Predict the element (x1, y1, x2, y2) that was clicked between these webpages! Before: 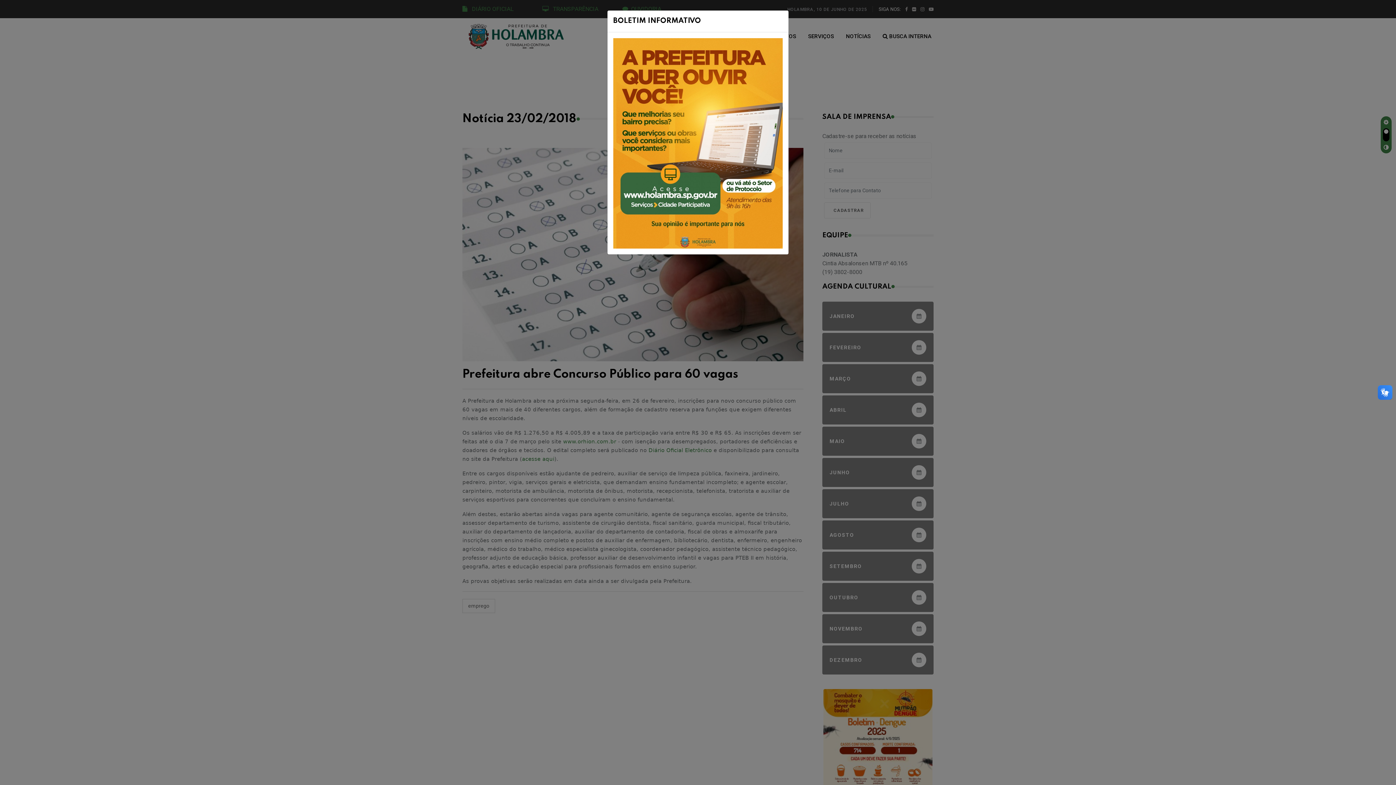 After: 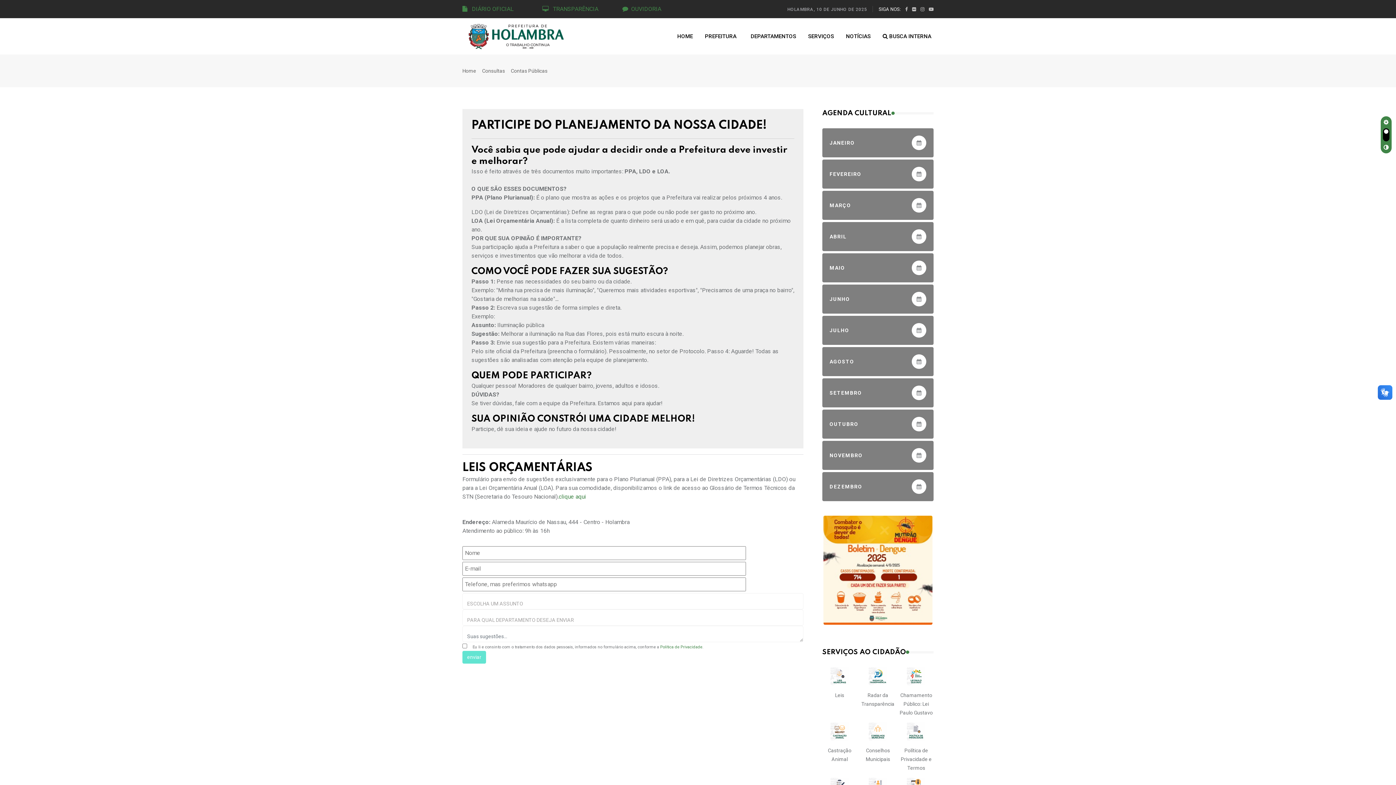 Action: bbox: (613, 38, 782, 248)